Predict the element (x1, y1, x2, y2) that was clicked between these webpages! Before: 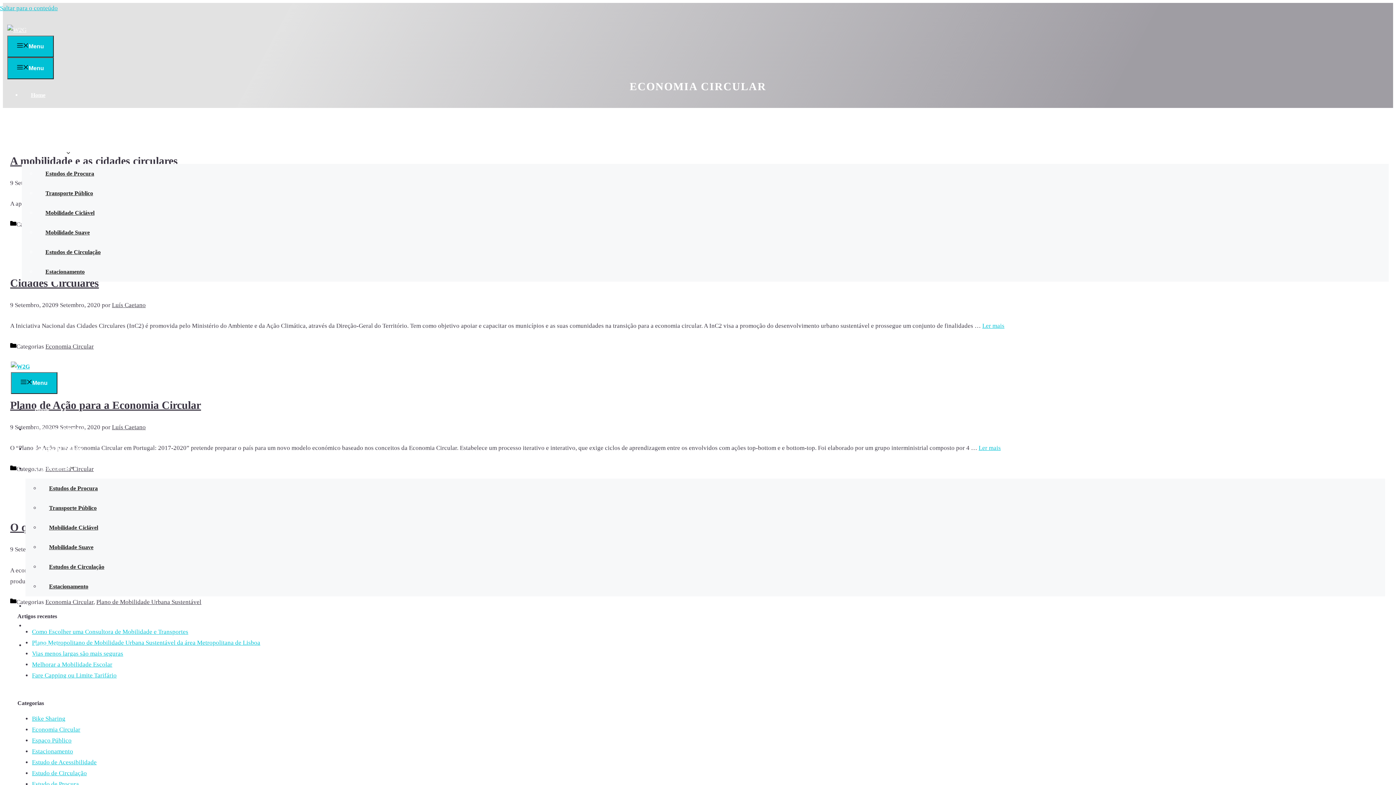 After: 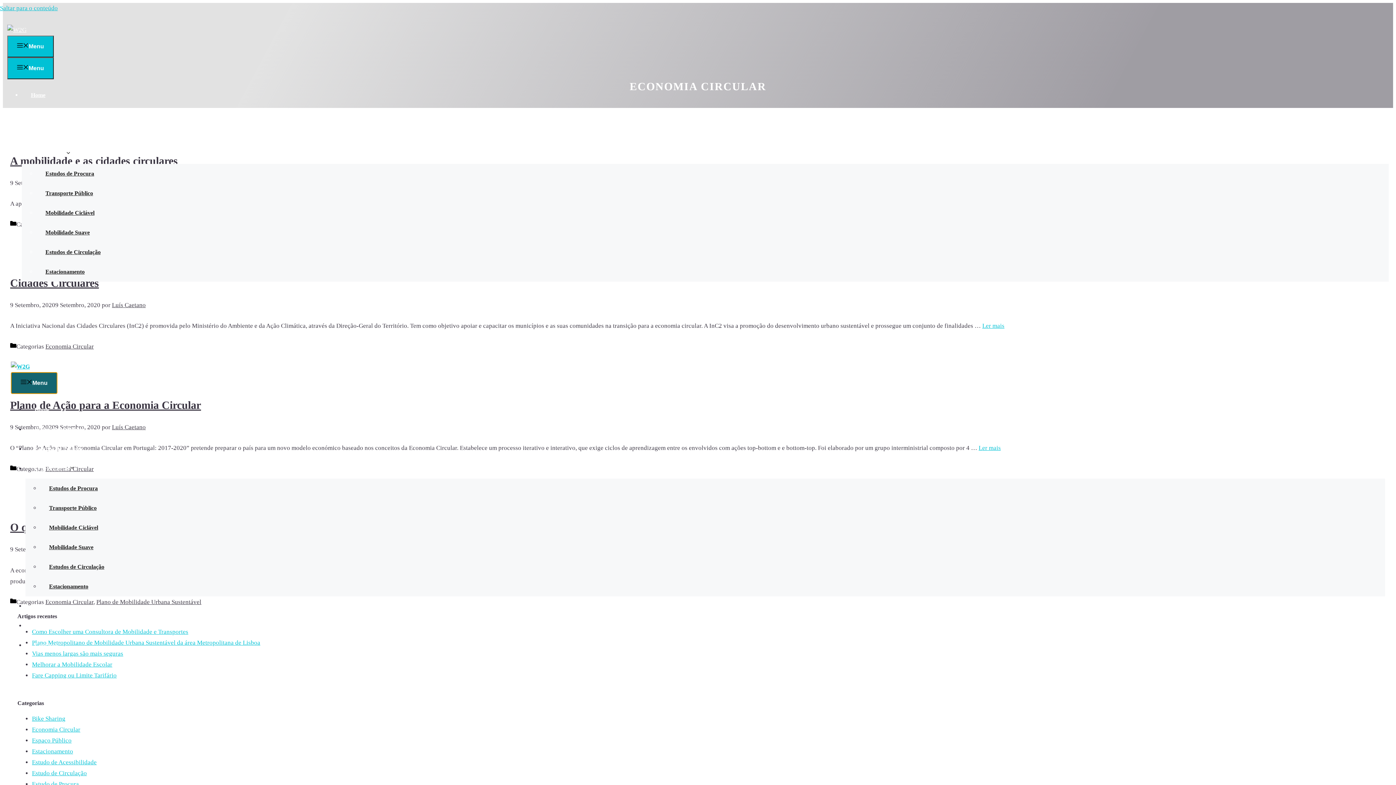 Action: bbox: (10, 372, 57, 394) label: Menu